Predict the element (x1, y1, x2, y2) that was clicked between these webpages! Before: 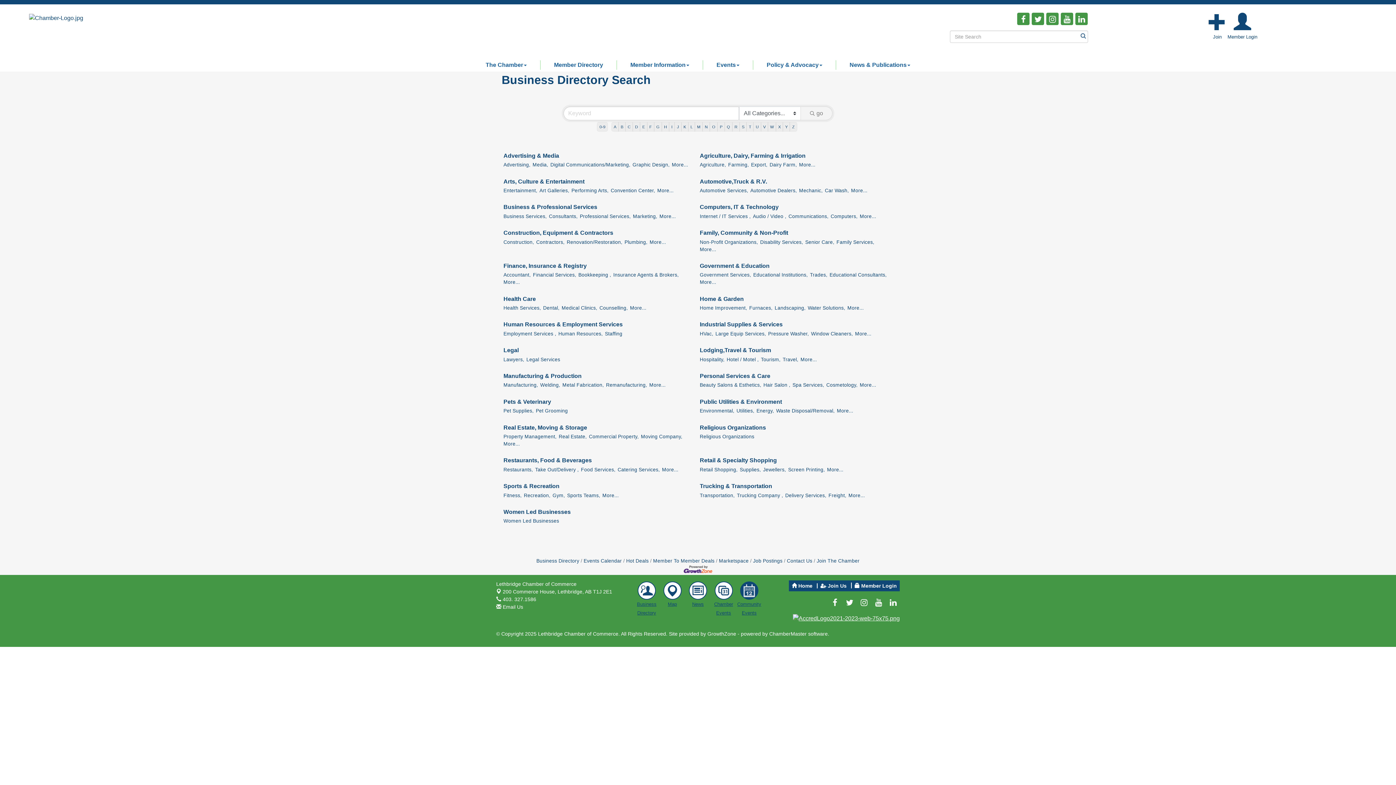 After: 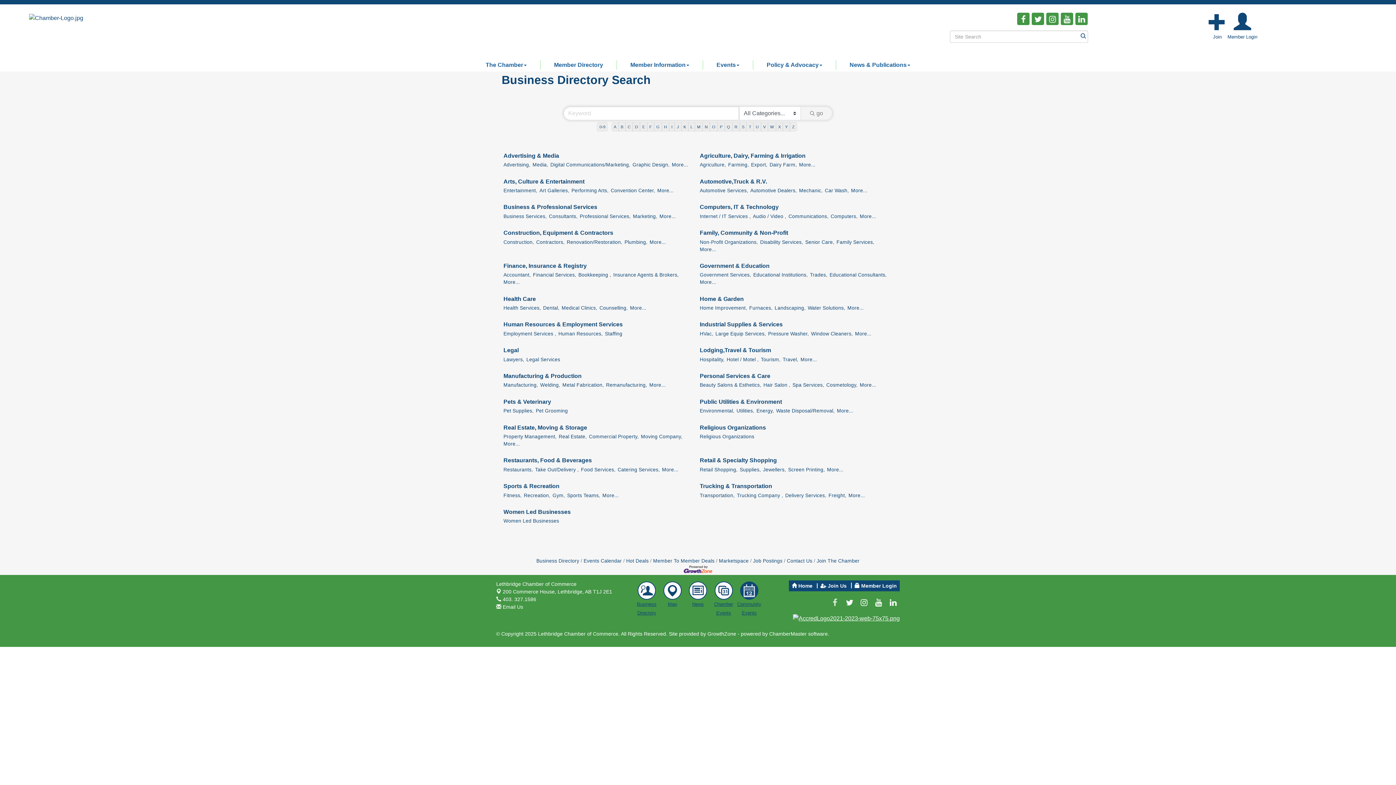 Action: bbox: (828, 596, 841, 608)